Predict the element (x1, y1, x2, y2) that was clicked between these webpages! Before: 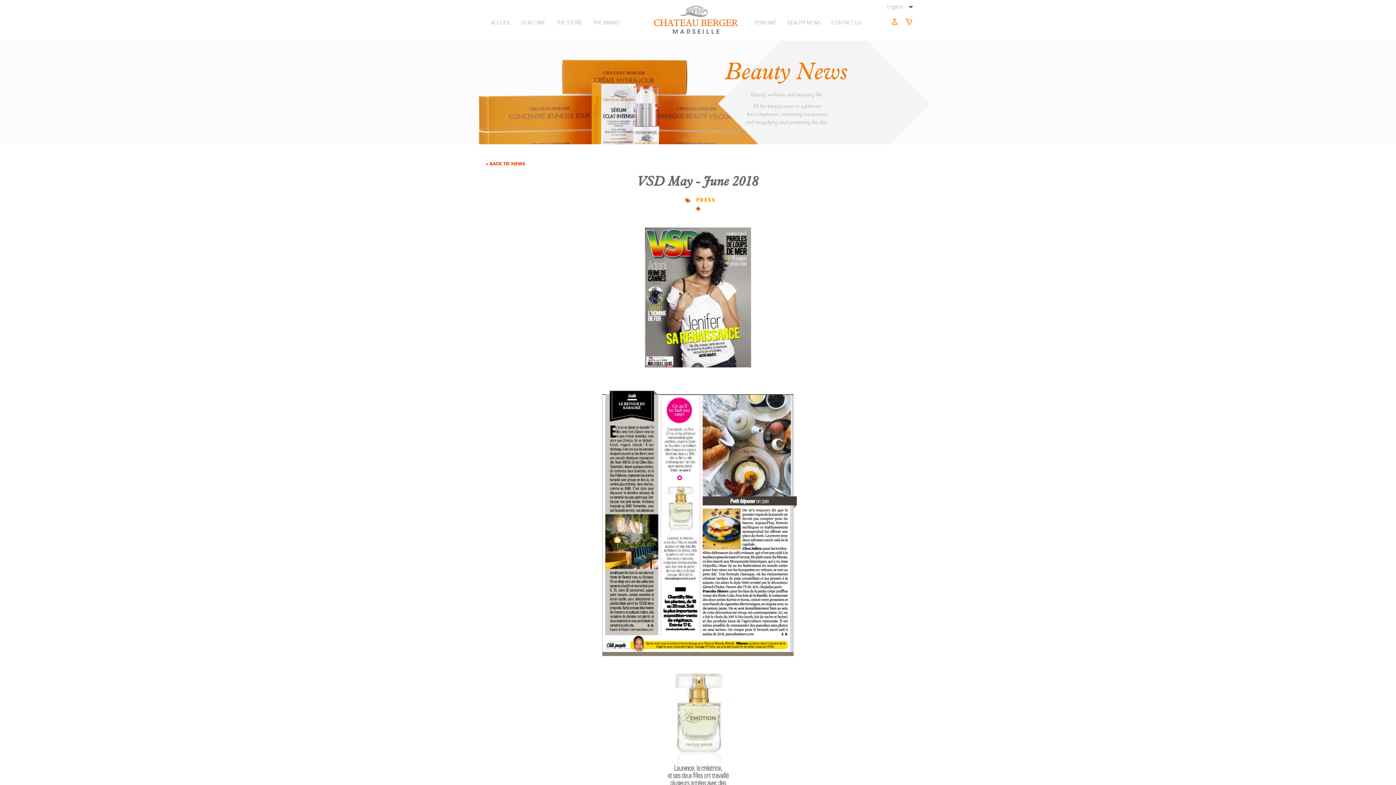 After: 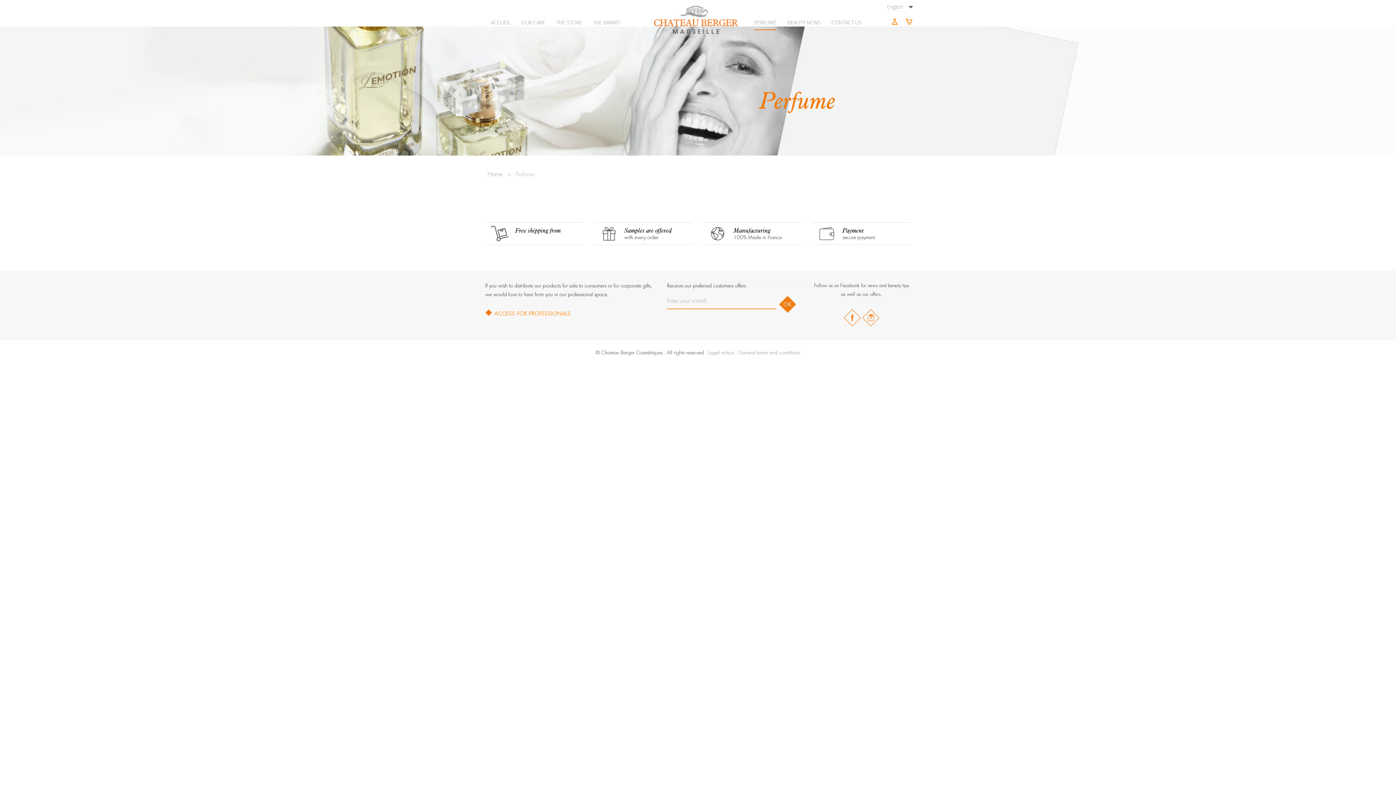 Action: bbox: (754, 14, 776, 30) label: PERFUME